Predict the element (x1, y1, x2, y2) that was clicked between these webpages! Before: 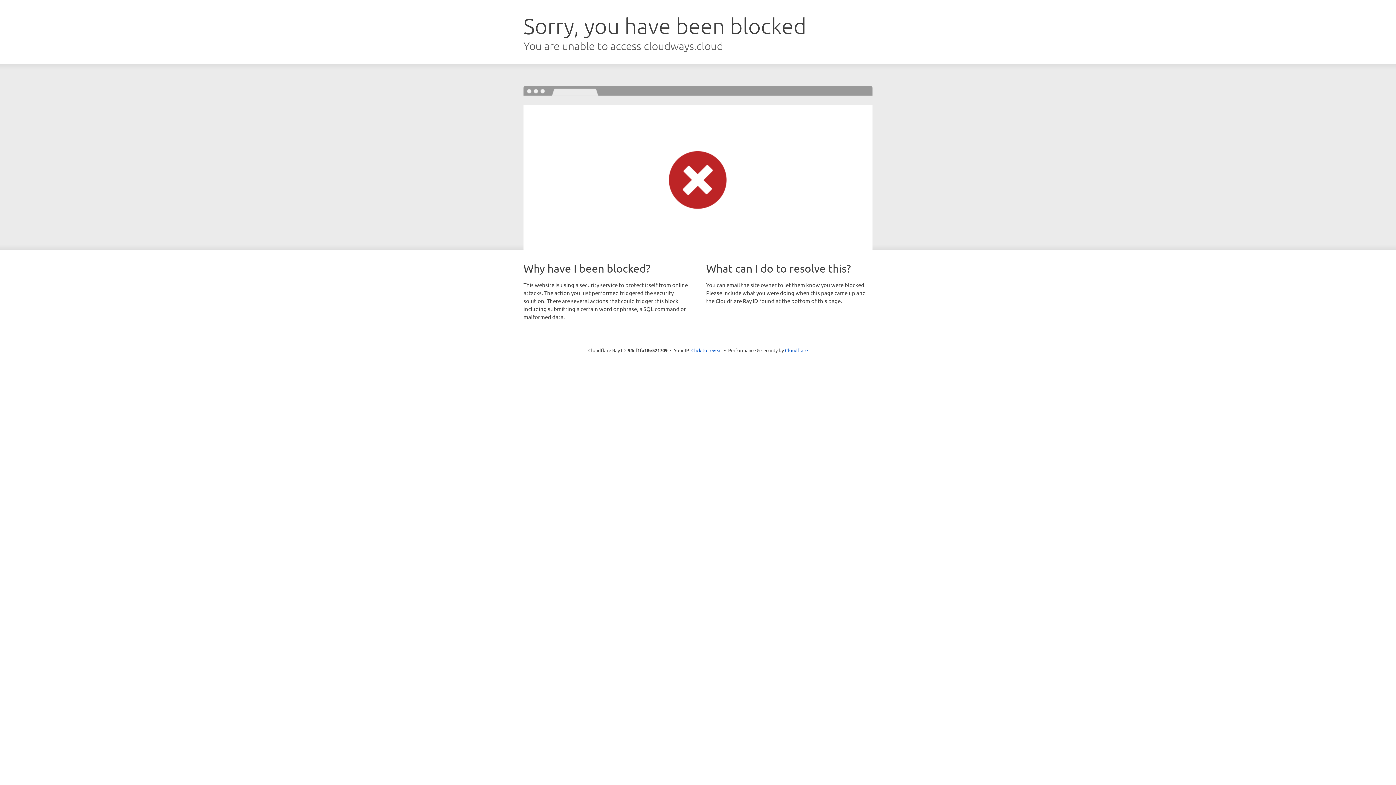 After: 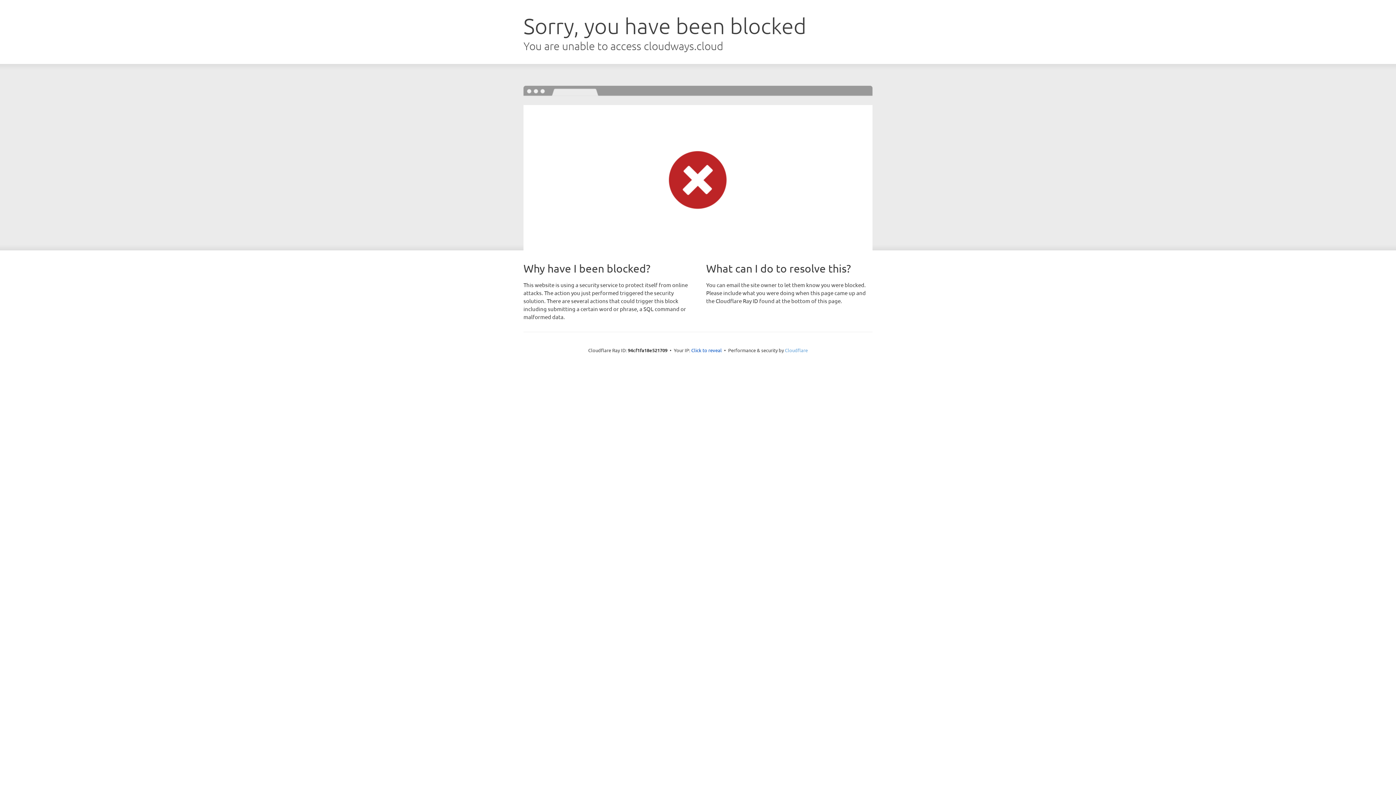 Action: label: Cloudflare bbox: (785, 347, 808, 353)